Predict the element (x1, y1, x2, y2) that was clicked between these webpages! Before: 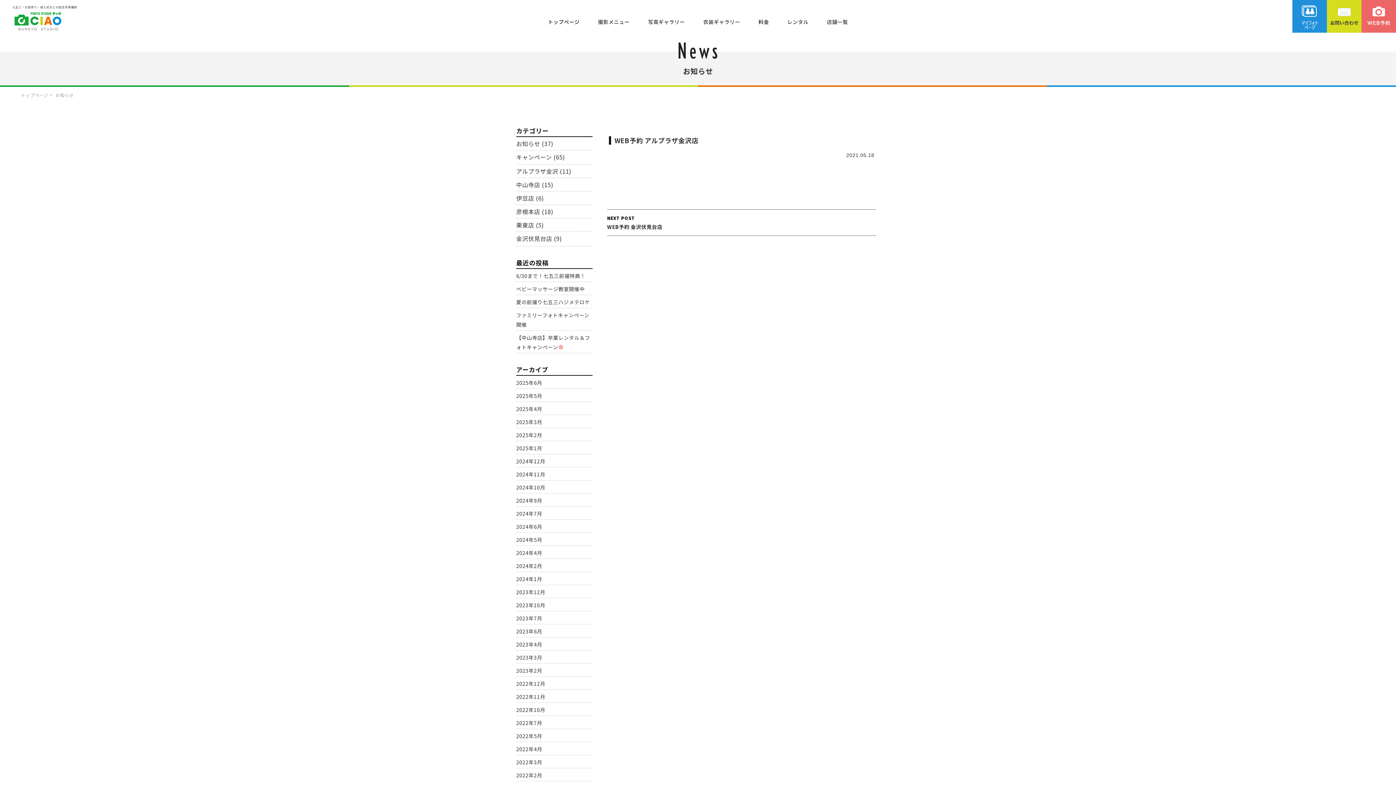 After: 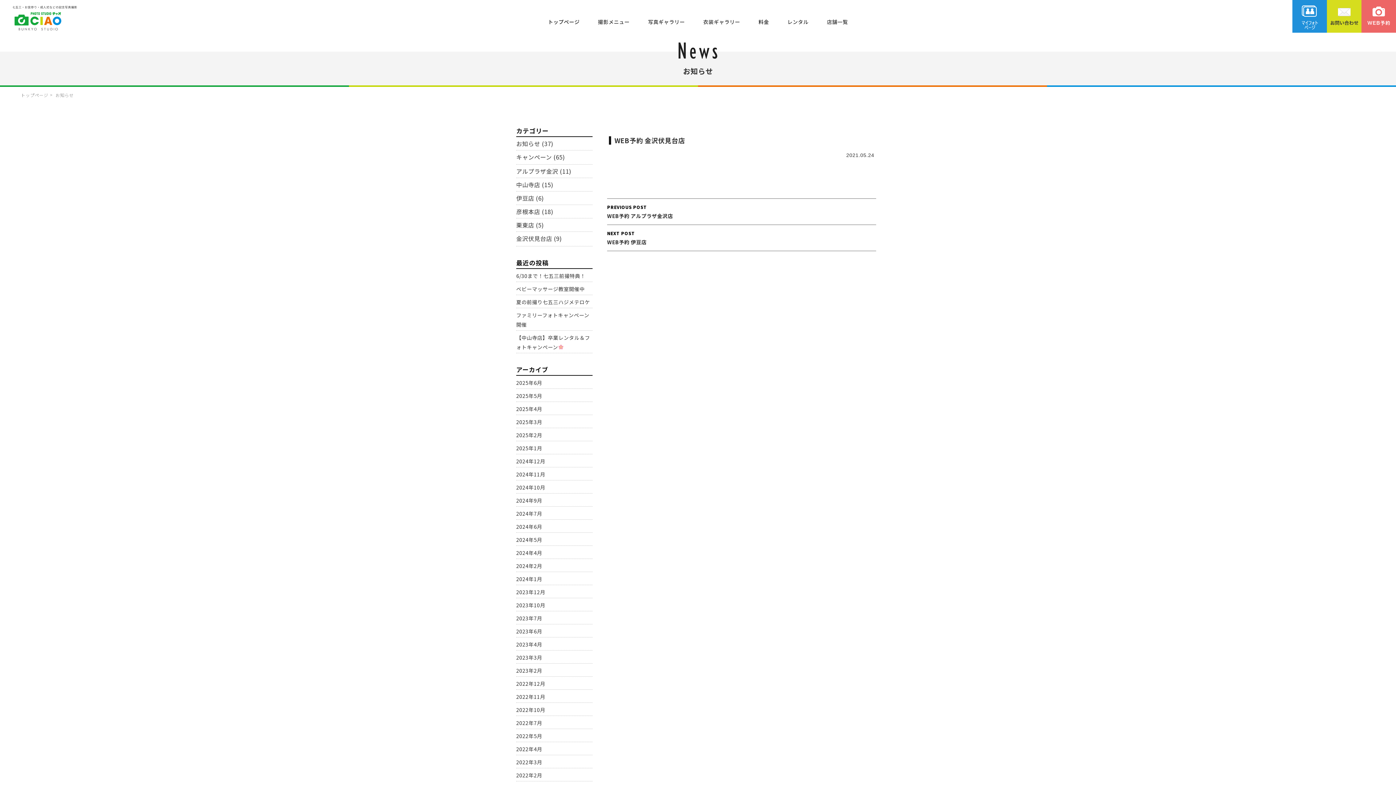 Action: bbox: (607, 209, 876, 236) label: NEXT POST
WEB予約 金沢伏見台店